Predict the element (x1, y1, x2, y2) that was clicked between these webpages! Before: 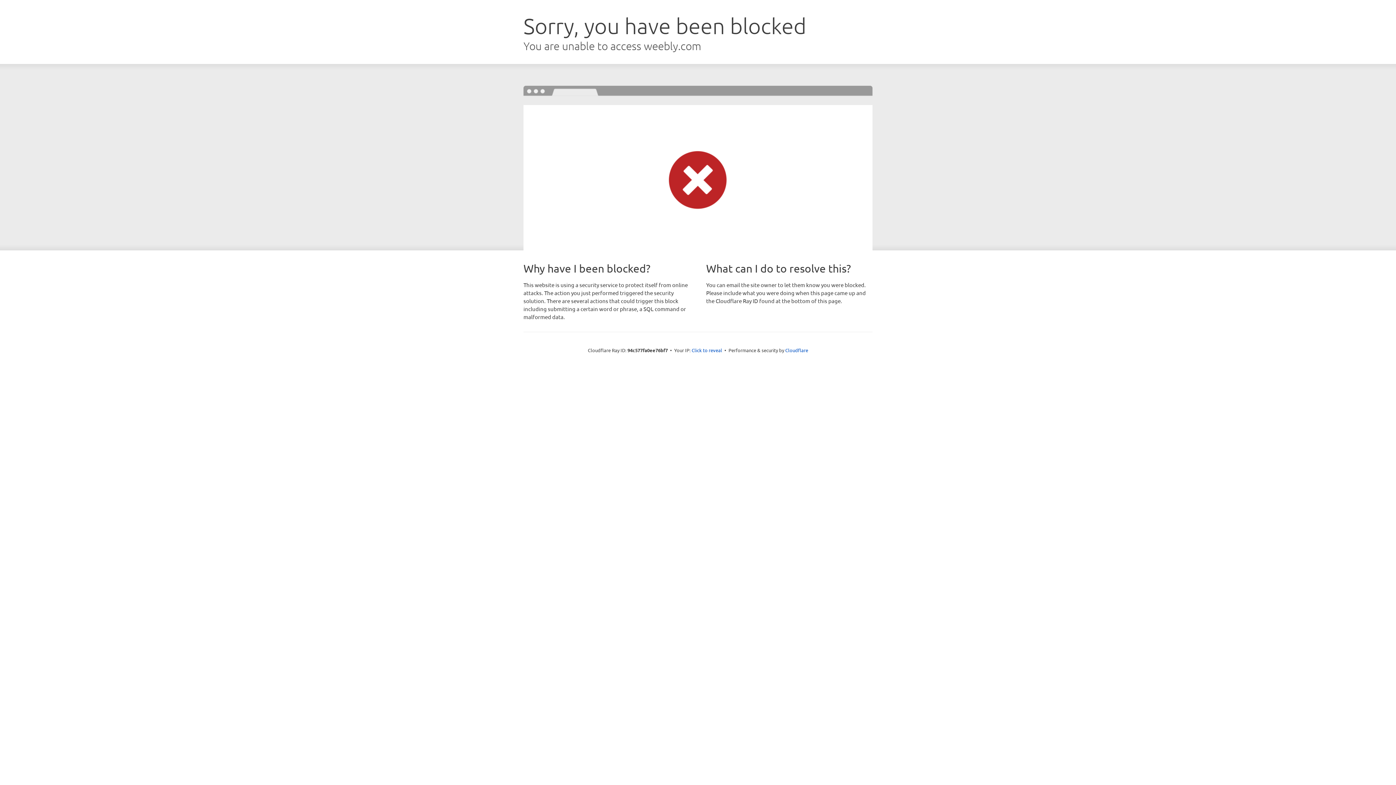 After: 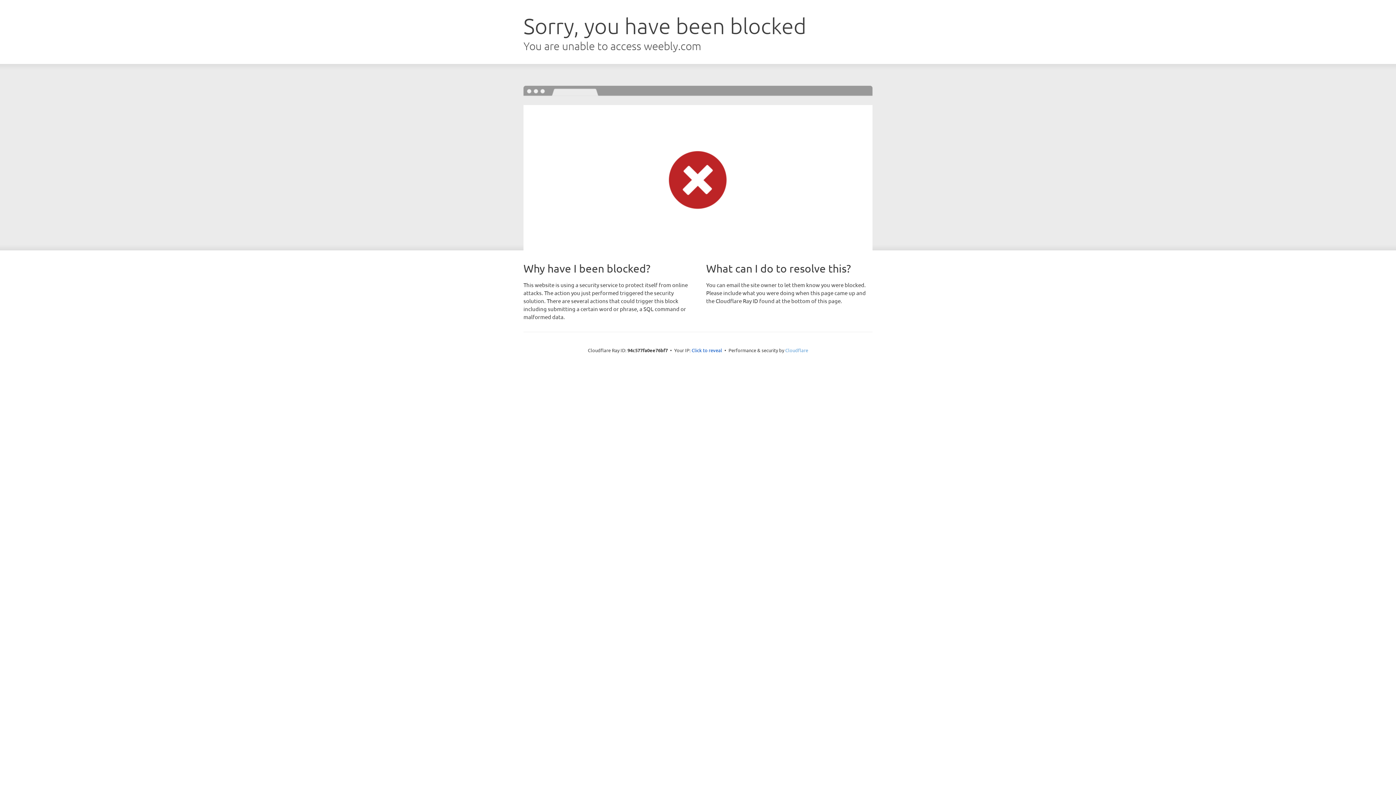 Action: label: Cloudflare bbox: (785, 347, 808, 353)